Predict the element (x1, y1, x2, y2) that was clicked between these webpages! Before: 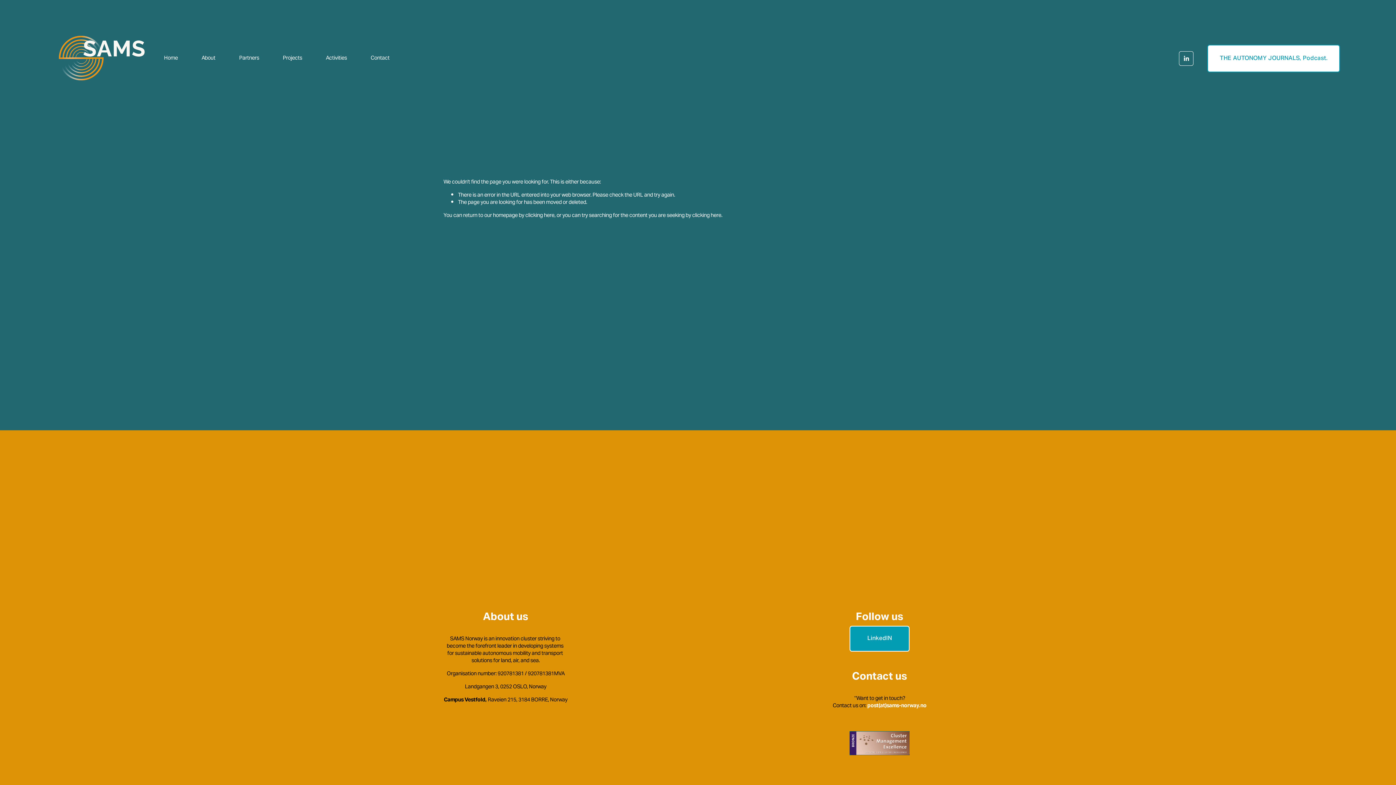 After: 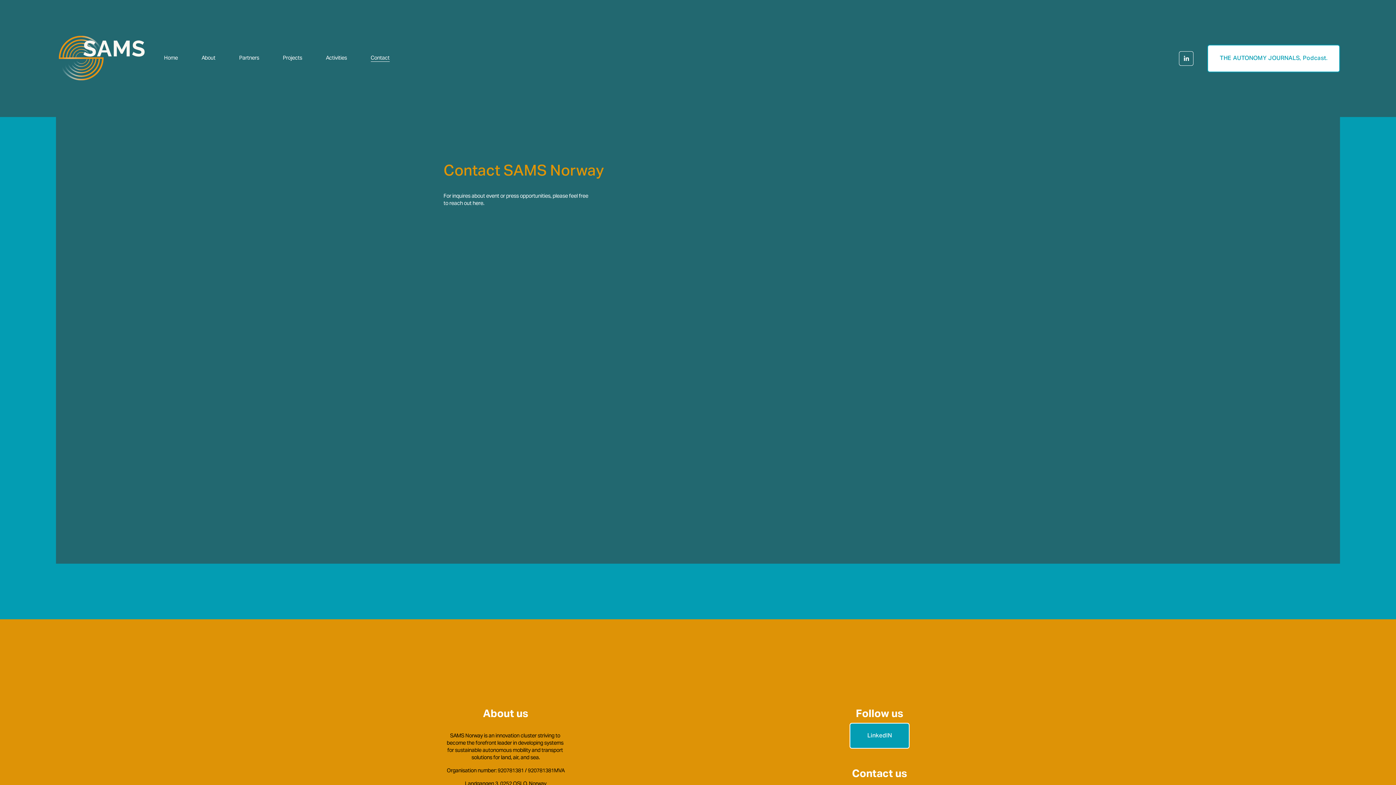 Action: label: Contact bbox: (370, 54, 389, 62)